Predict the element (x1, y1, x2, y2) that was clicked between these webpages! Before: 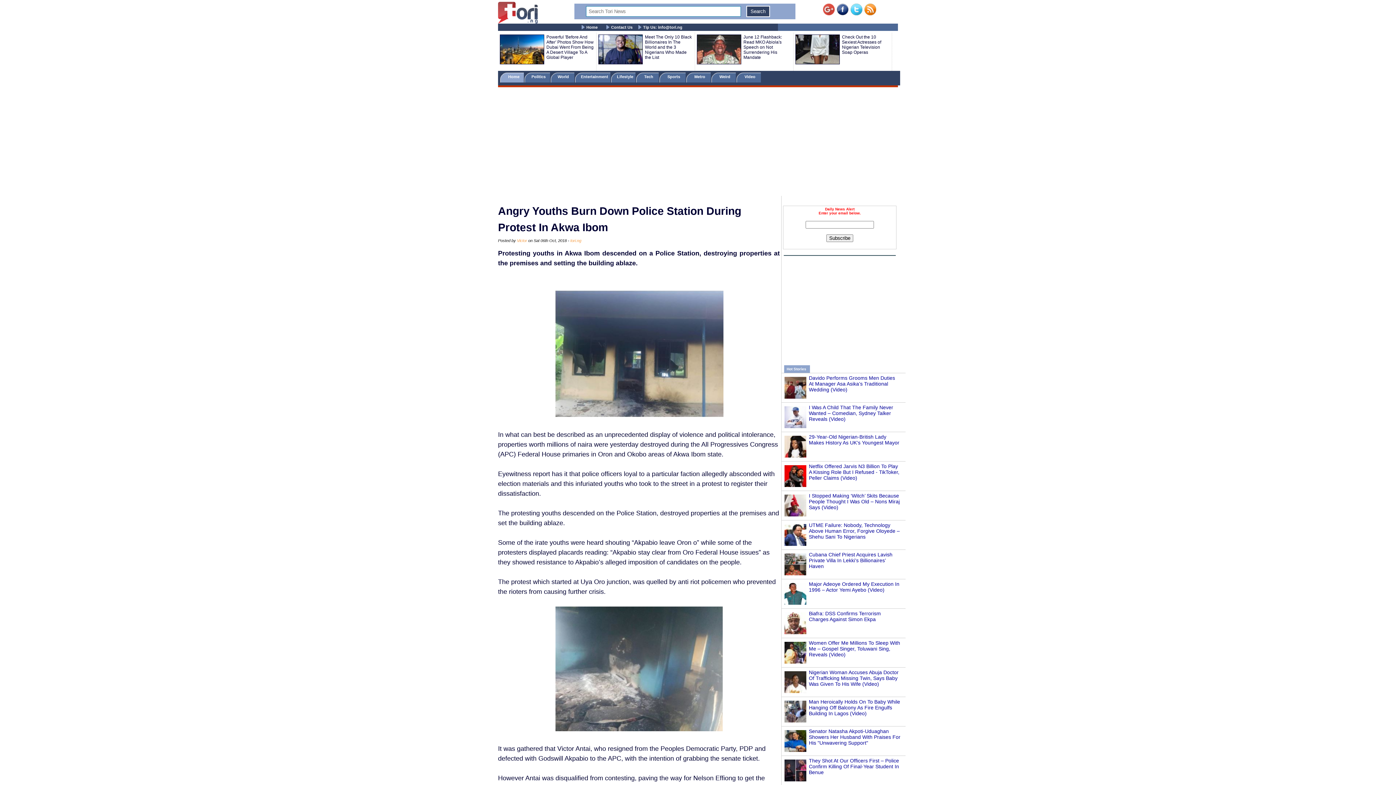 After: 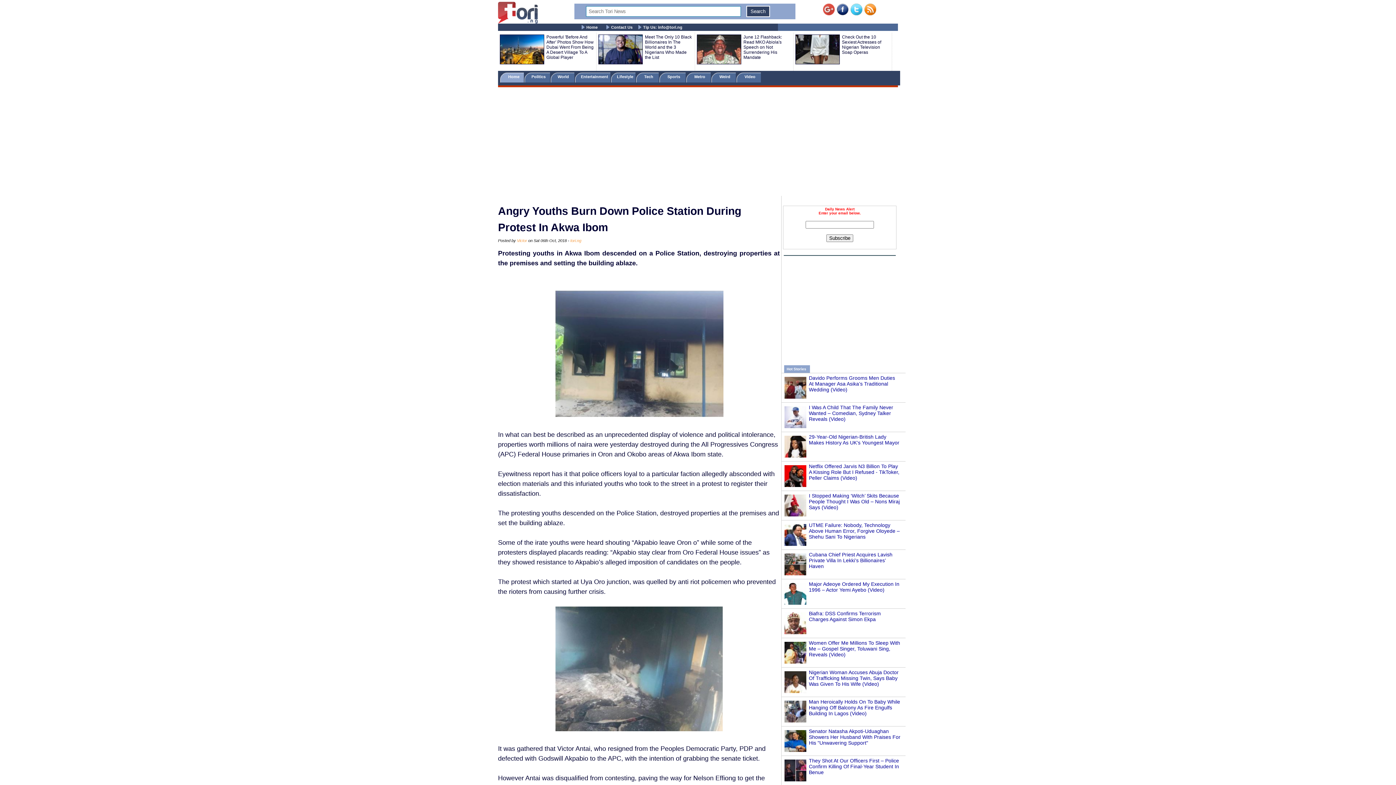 Action: bbox: (837, 12, 848, 16)